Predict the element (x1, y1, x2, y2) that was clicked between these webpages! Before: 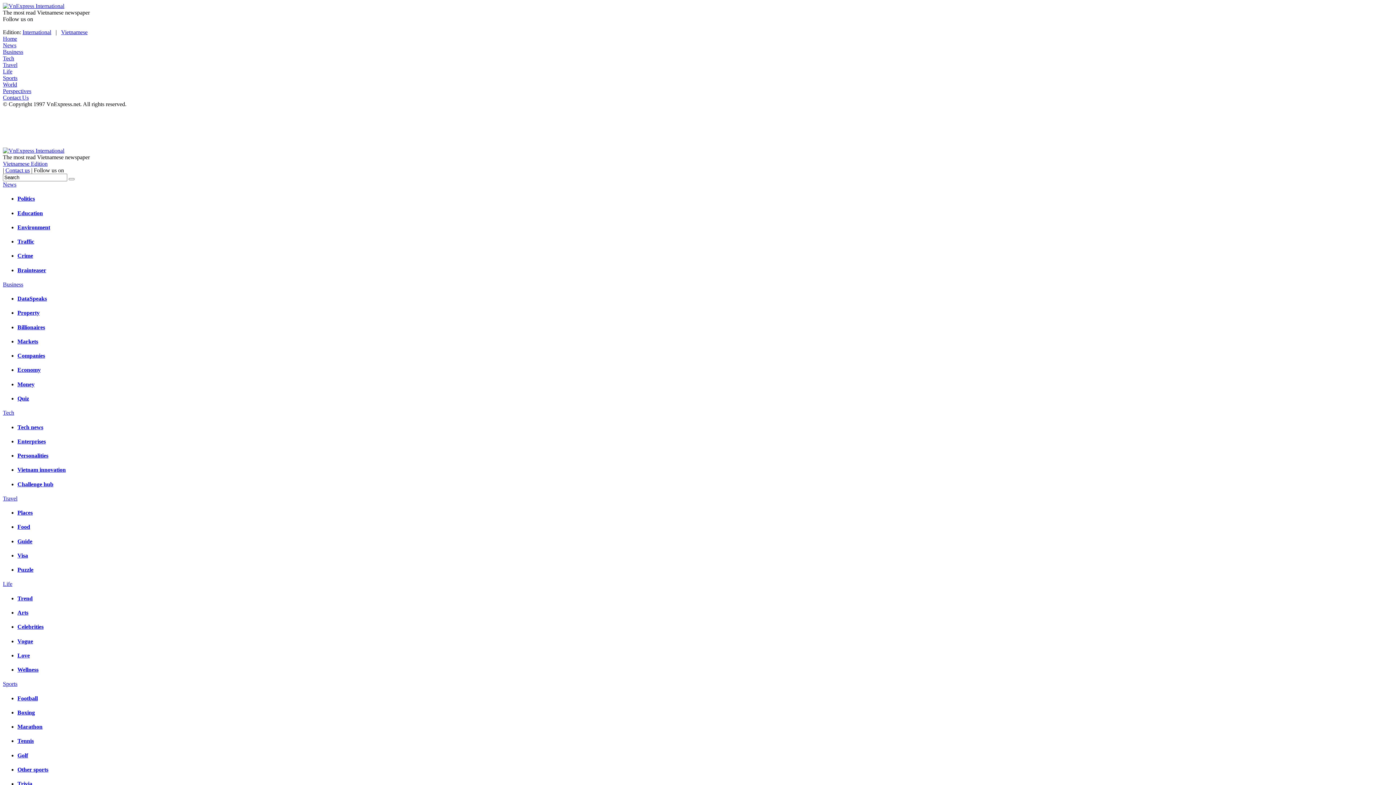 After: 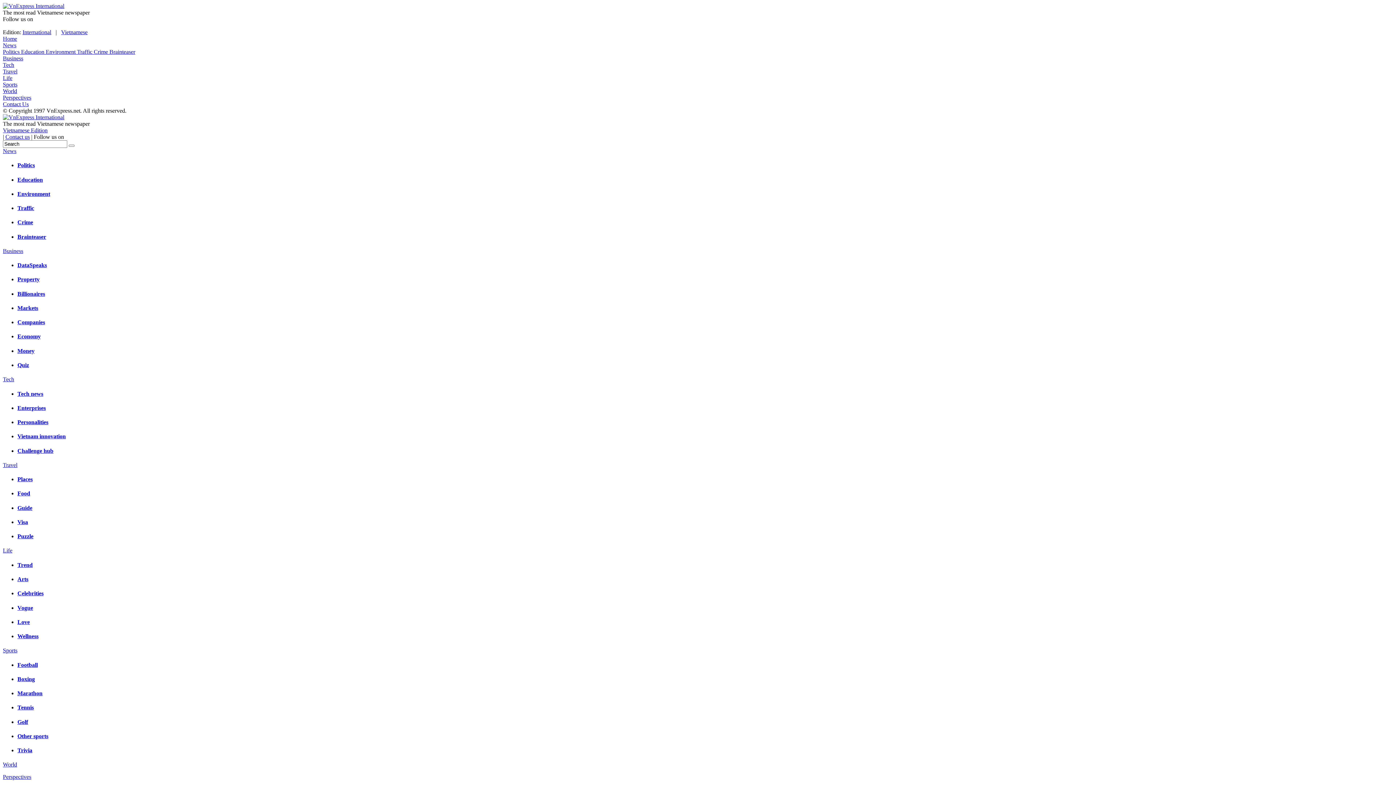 Action: label: Politics bbox: (17, 195, 34, 201)